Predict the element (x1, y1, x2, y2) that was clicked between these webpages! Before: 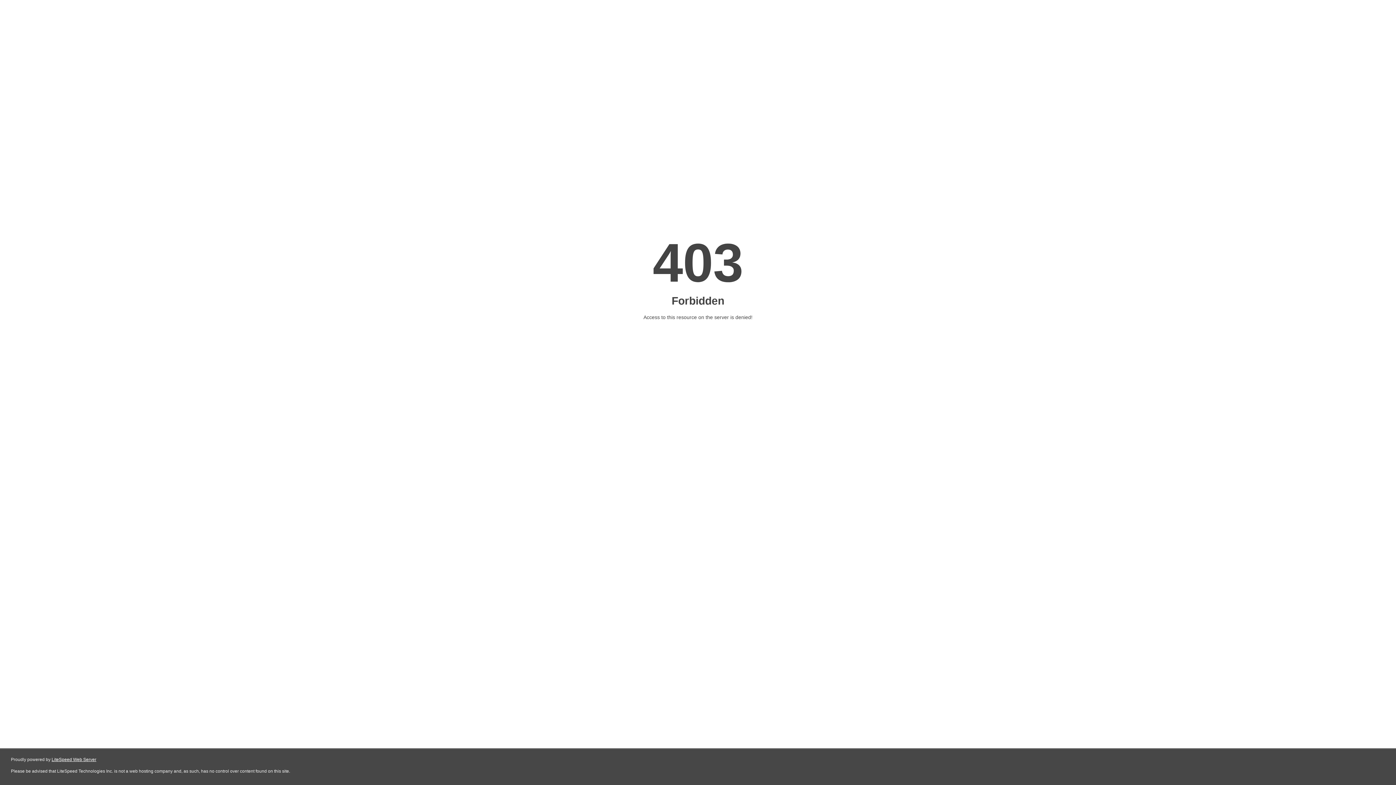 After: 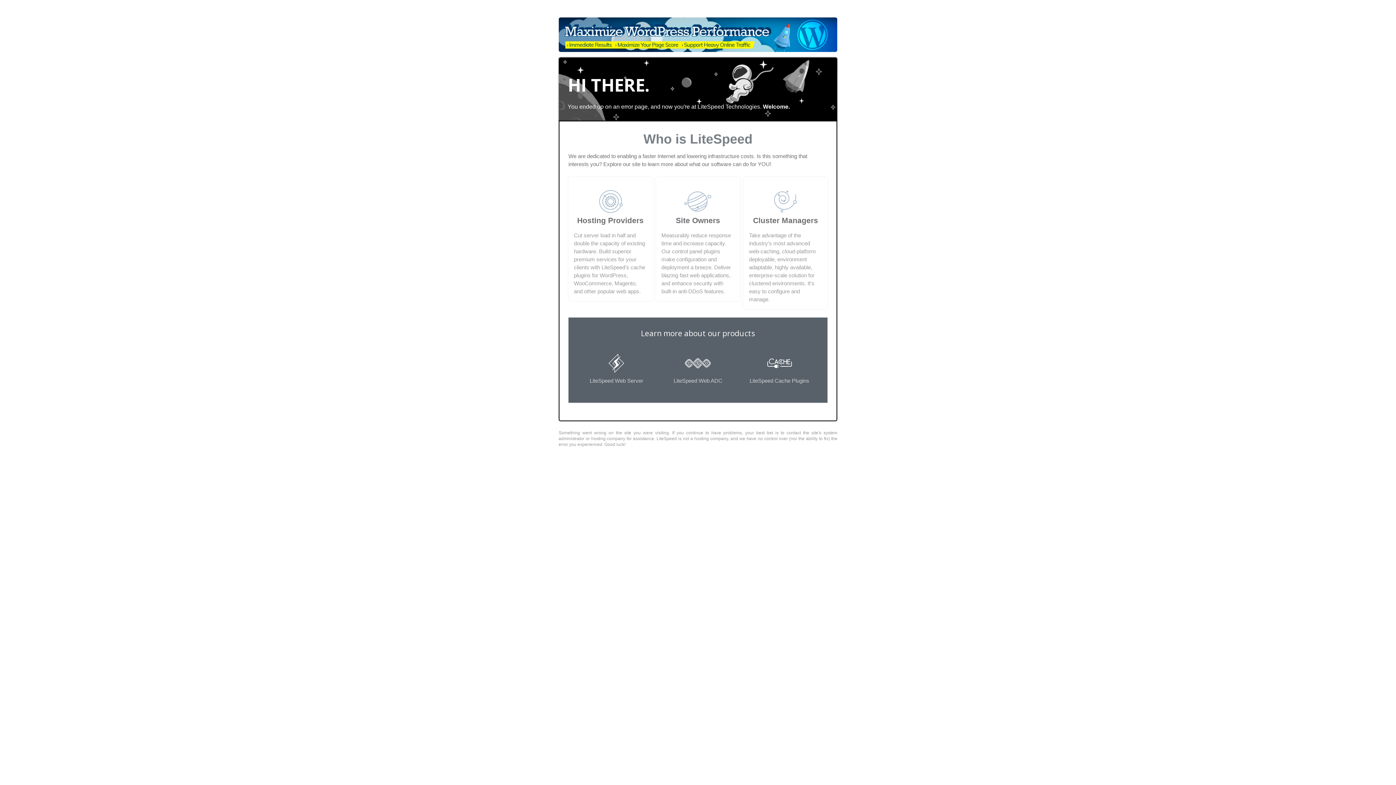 Action: label: LiteSpeed Web Server bbox: (51, 757, 96, 762)